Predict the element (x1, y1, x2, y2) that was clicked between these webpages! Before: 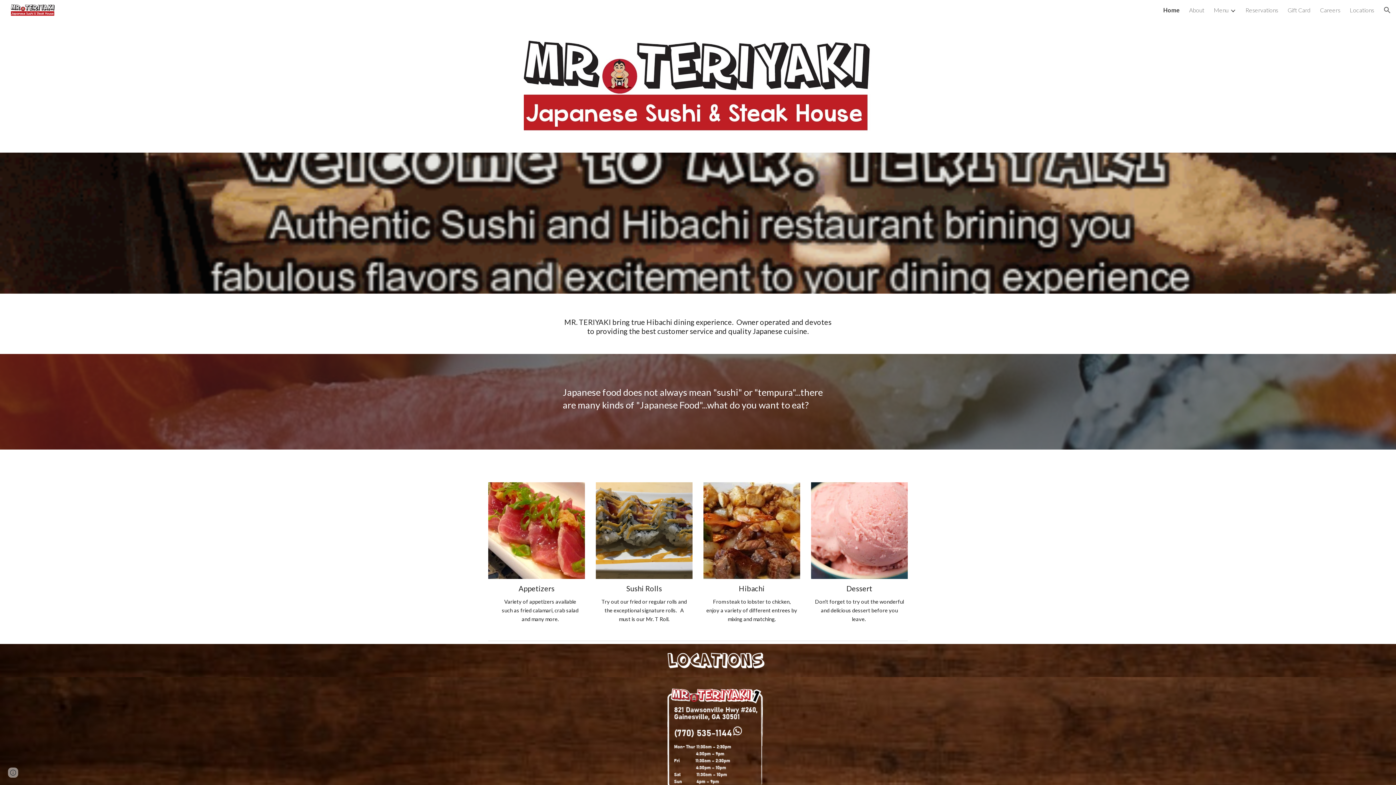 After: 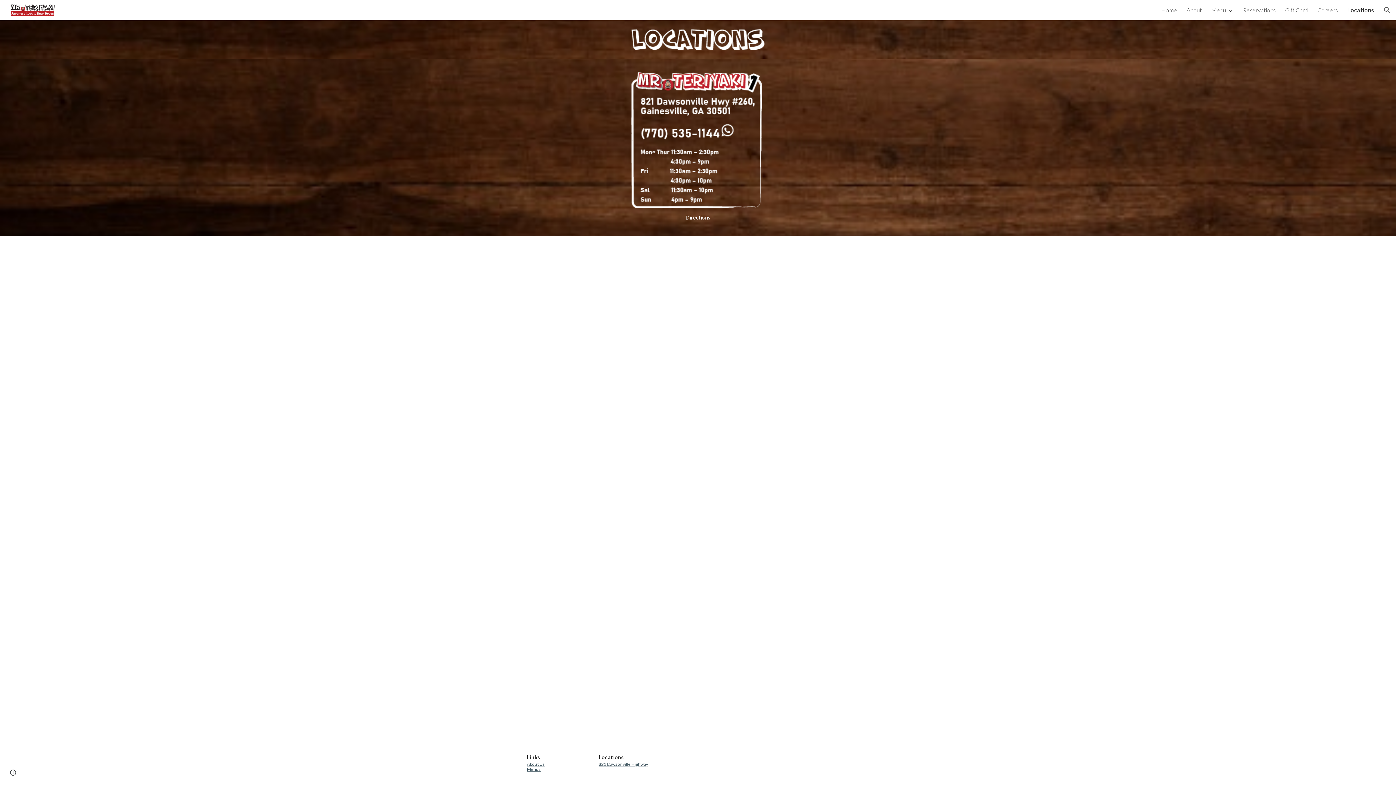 Action: label: Locations bbox: (1350, 6, 1374, 13)